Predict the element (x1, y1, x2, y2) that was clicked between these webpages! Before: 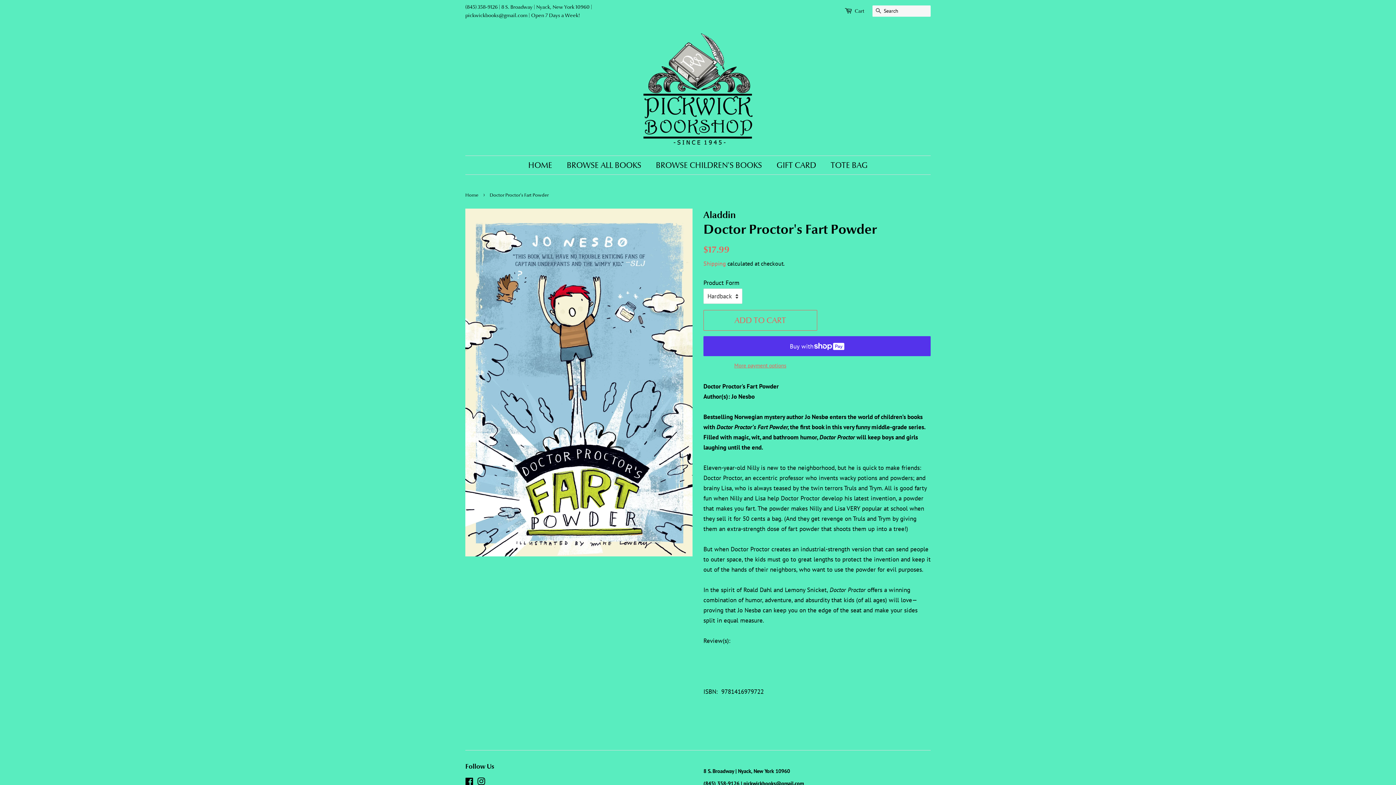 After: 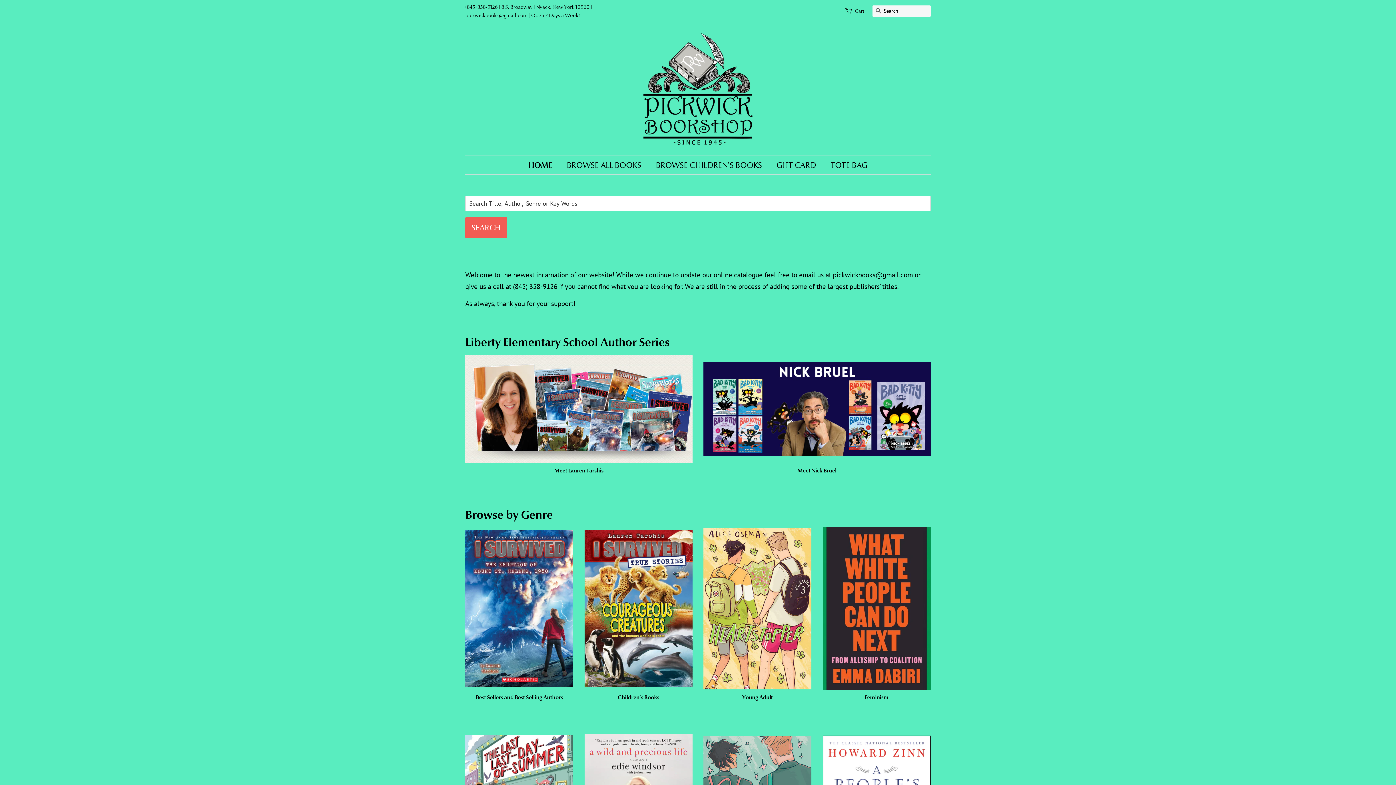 Action: label: HOME bbox: (528, 156, 559, 174)